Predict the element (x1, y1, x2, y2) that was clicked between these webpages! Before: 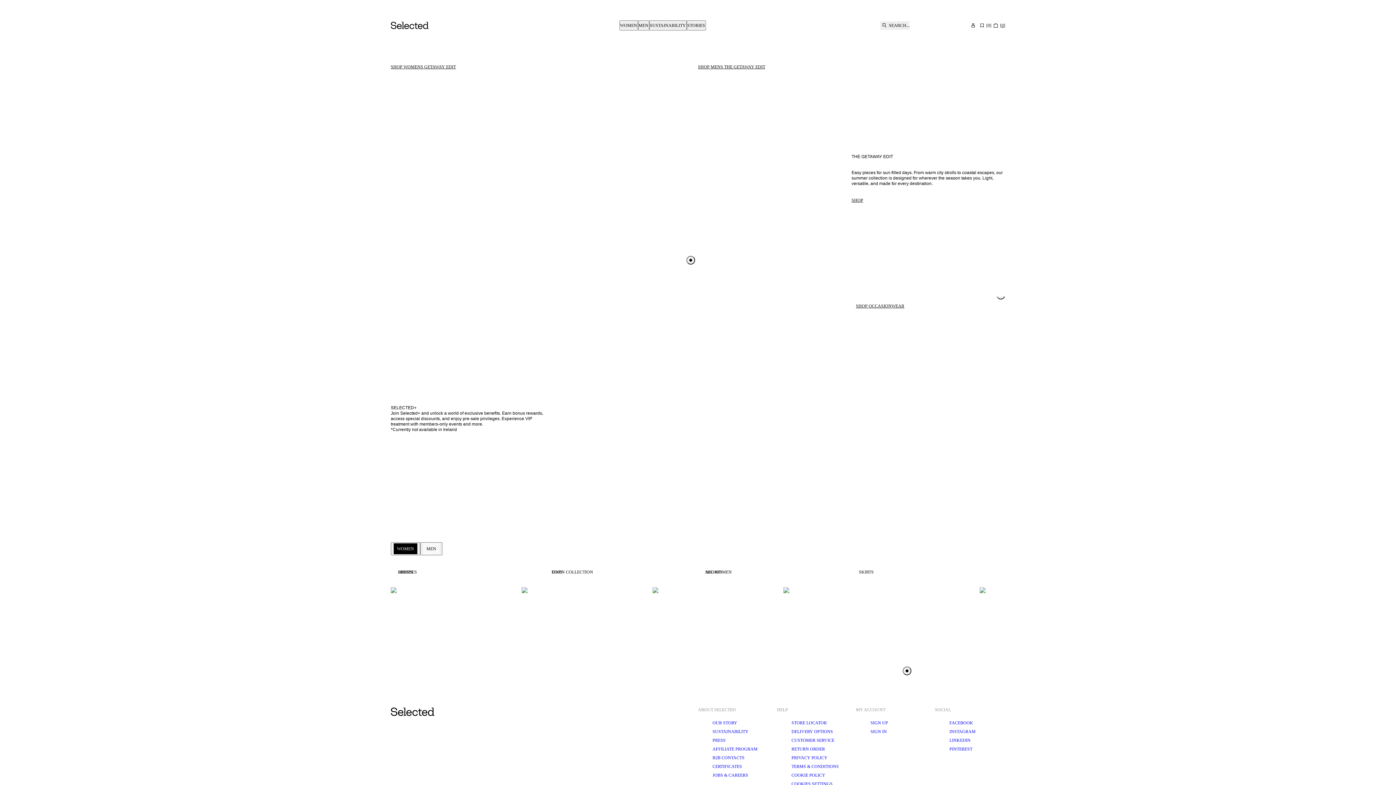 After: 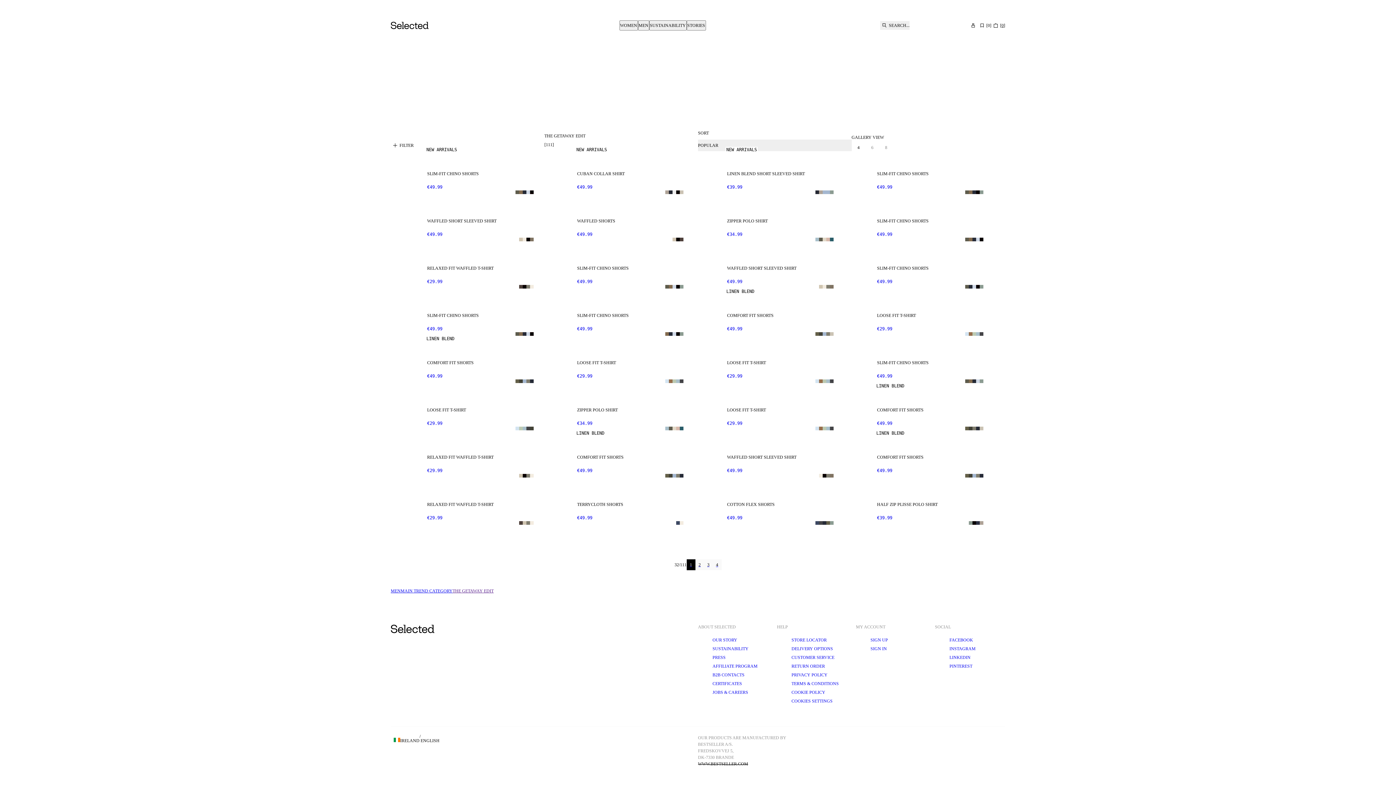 Action: bbox: (698, 64, 775, 69) label: SHOP MENS THE GETAWAY EDIT